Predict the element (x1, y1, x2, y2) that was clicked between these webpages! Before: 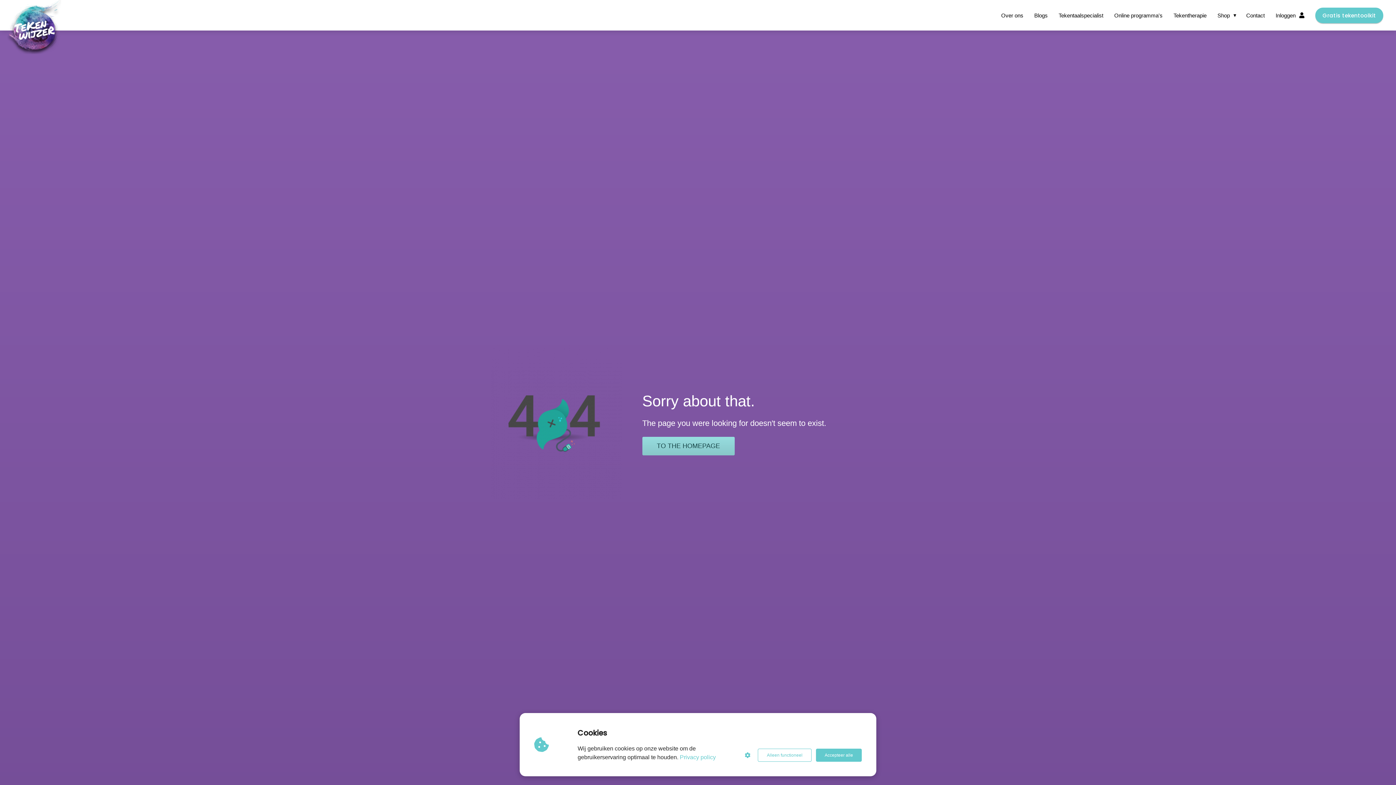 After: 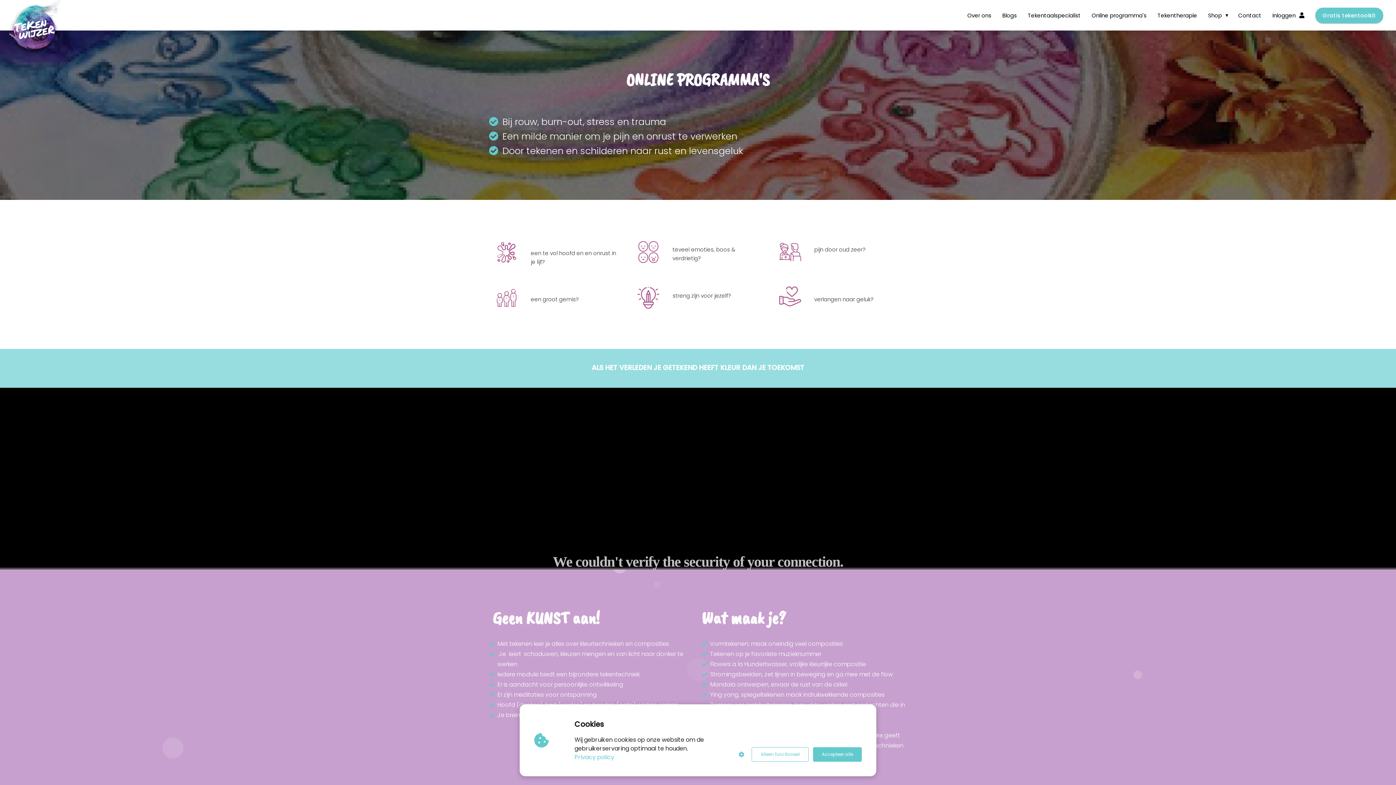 Action: bbox: (1109, 12, 1168, 18) label: Online programma's